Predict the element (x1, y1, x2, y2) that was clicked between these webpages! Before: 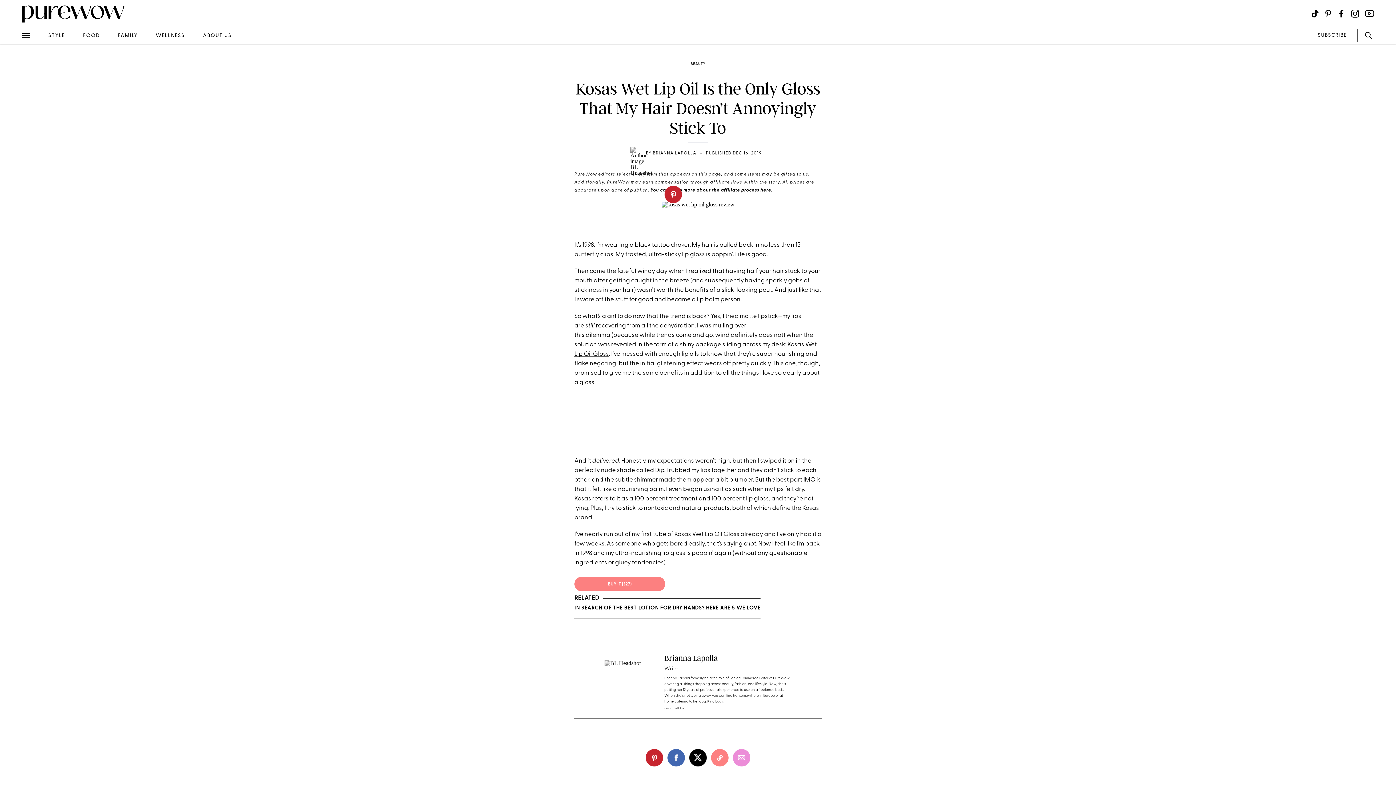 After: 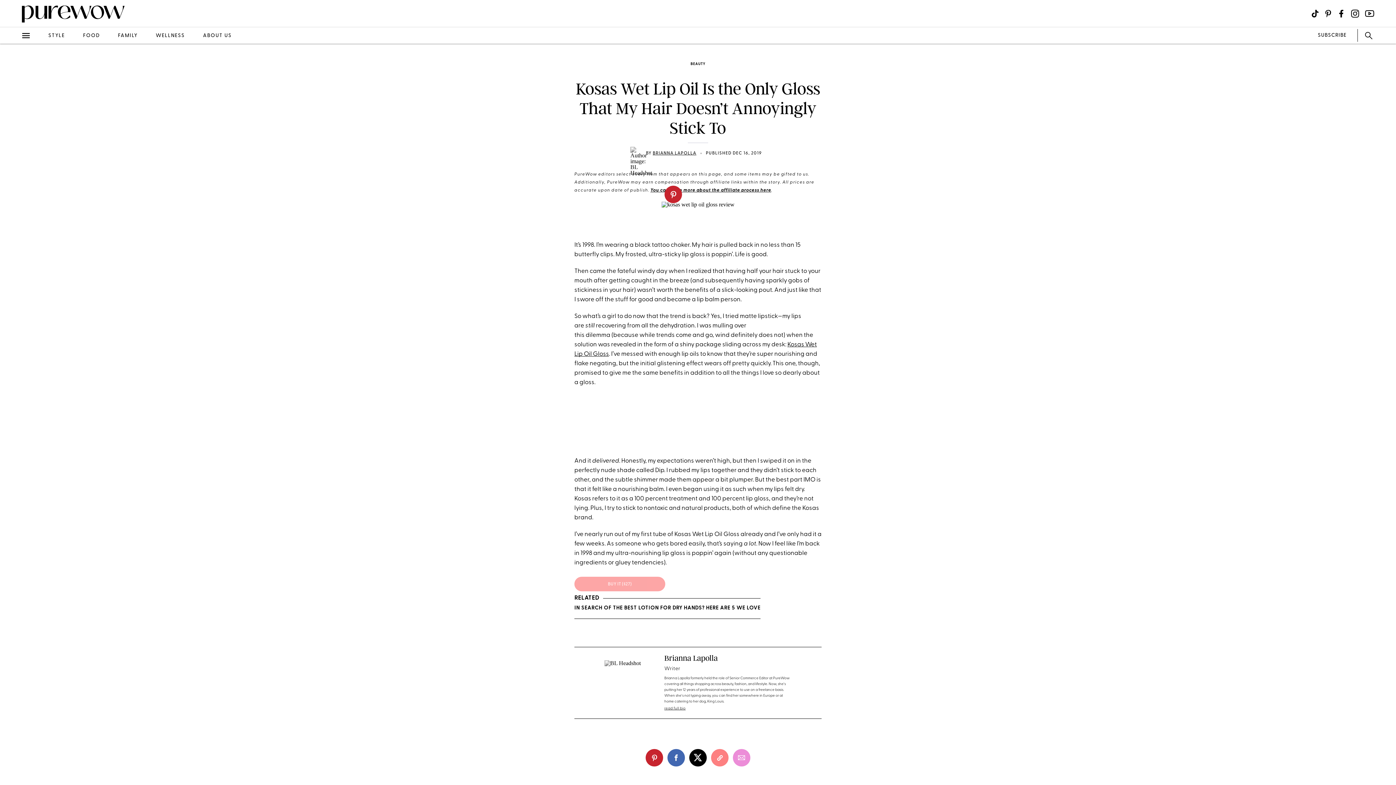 Action: bbox: (574, 573, 665, 595) label: BUY IT ($27)